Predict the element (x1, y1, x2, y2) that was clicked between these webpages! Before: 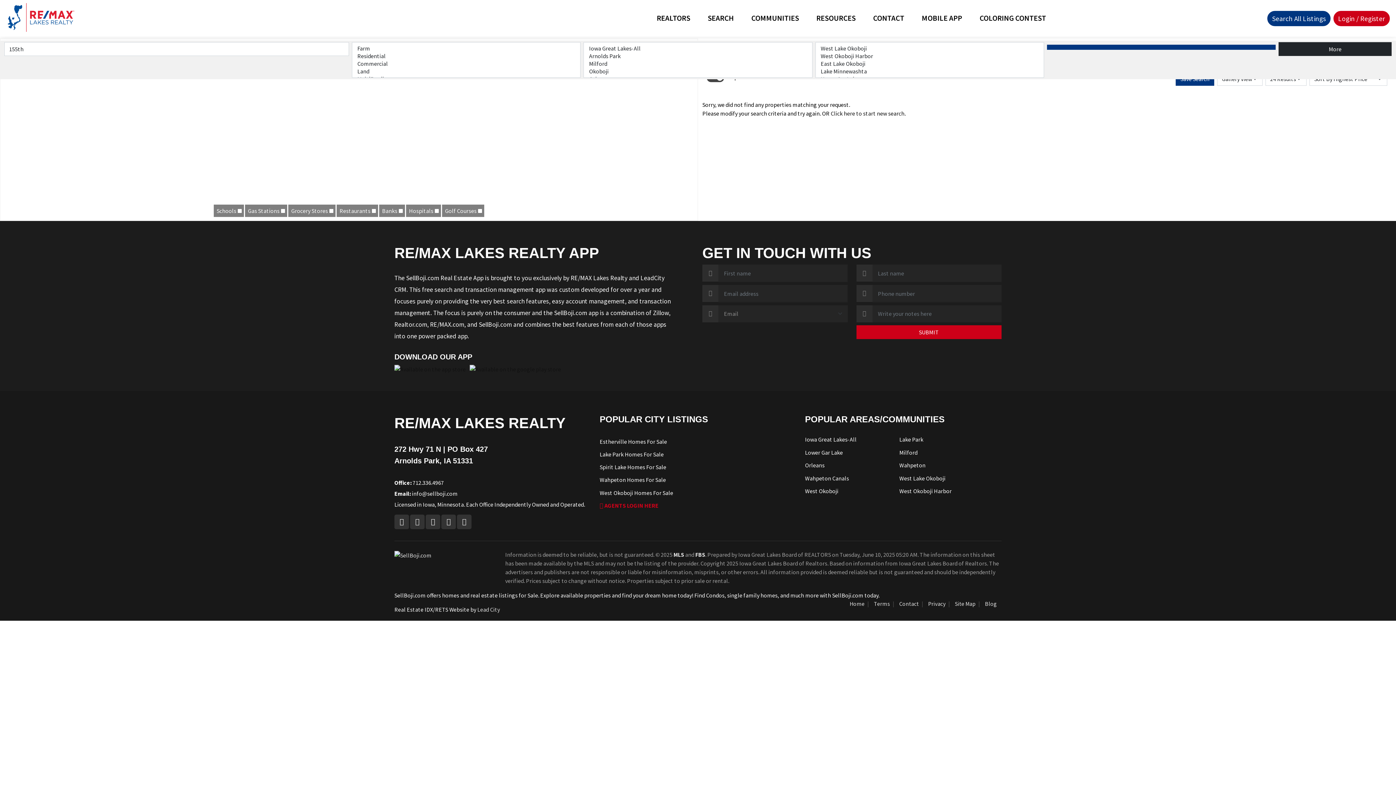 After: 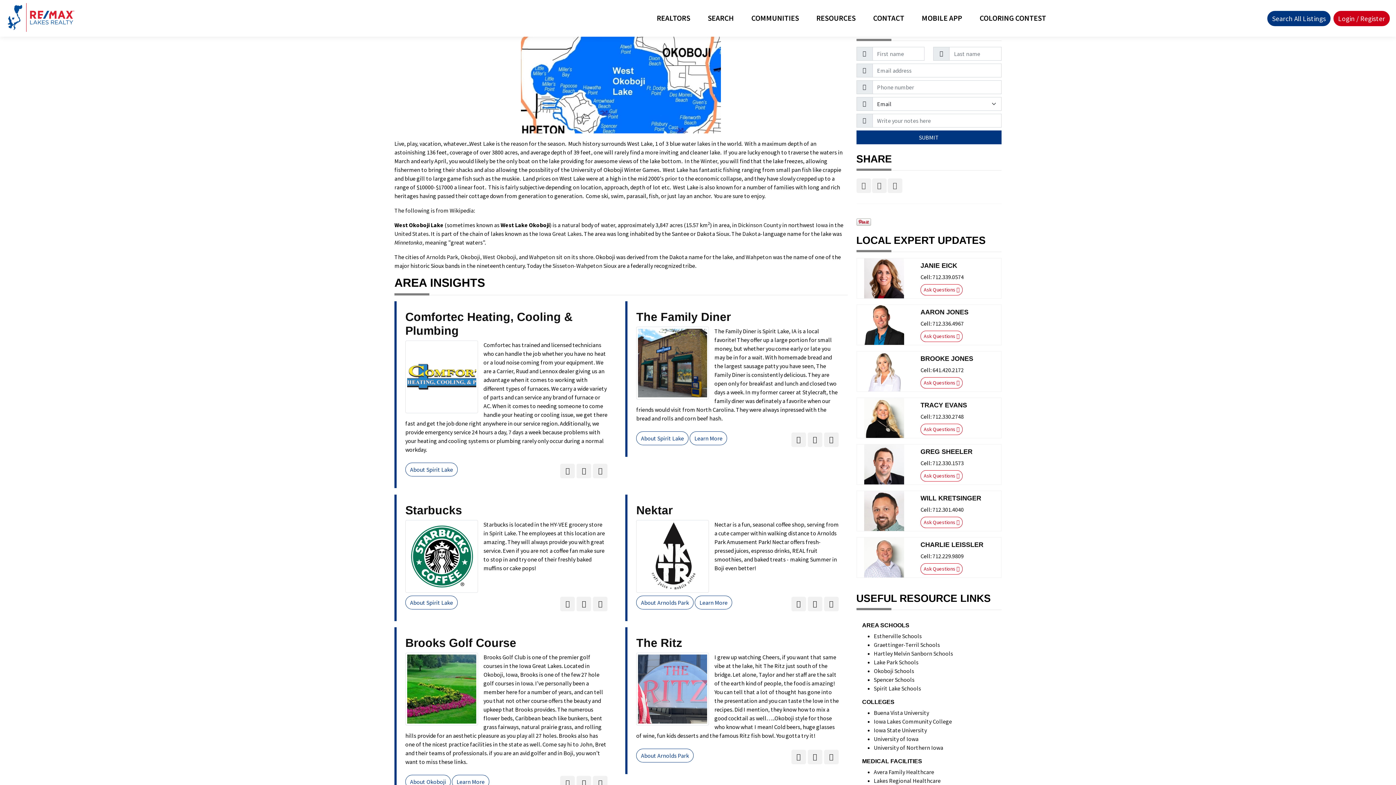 Action: label: West Lake Okoboji bbox: (899, 474, 945, 482)